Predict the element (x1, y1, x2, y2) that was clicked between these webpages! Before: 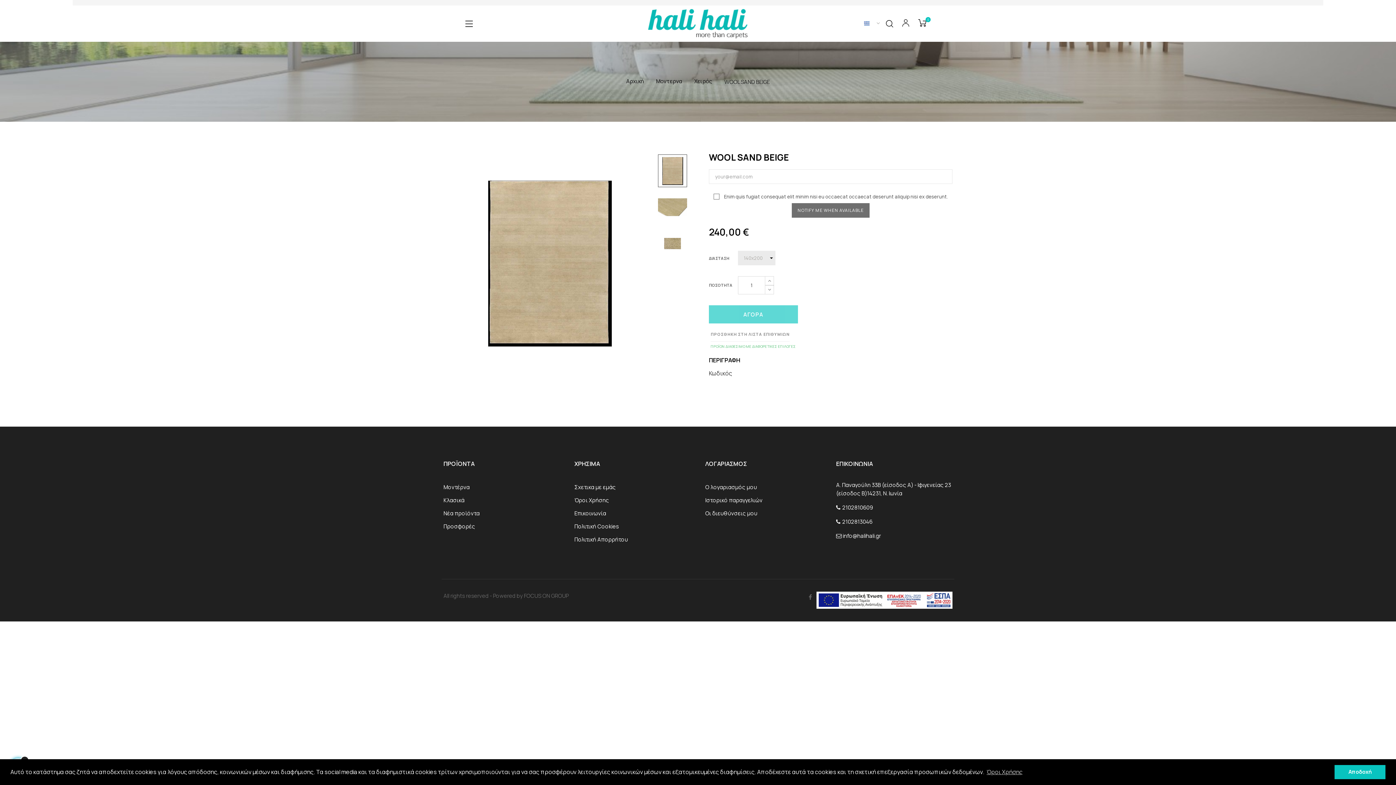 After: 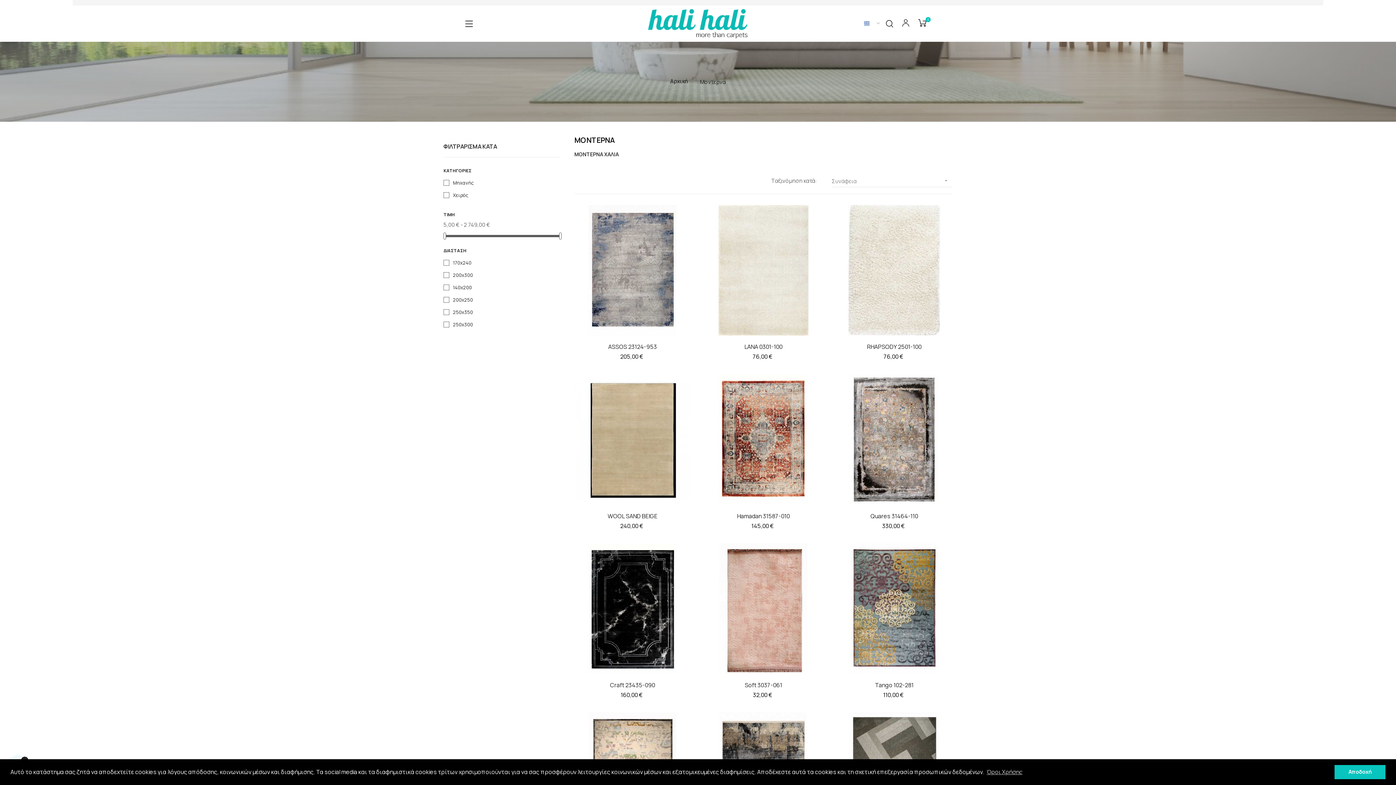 Action: bbox: (443, 481, 469, 494) label: Μοντέρνα